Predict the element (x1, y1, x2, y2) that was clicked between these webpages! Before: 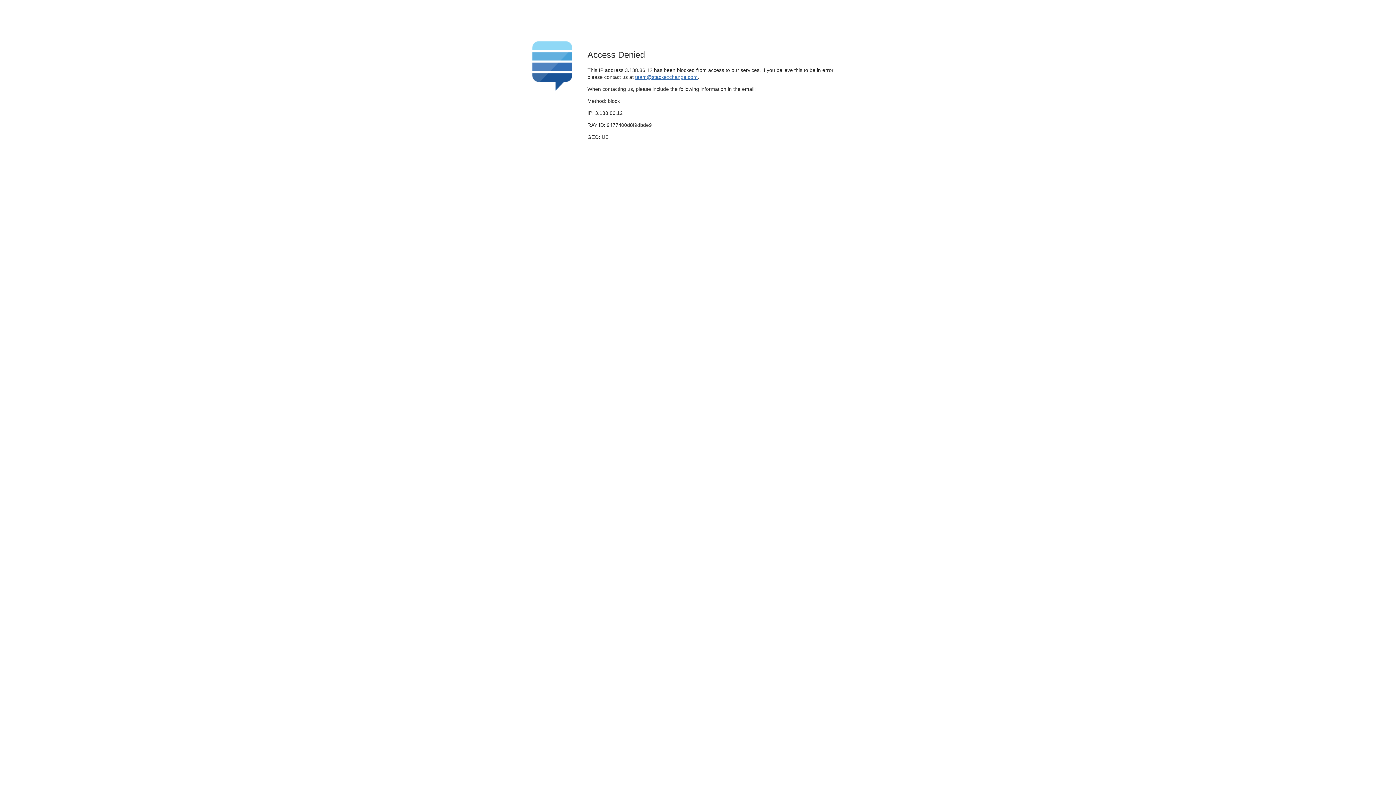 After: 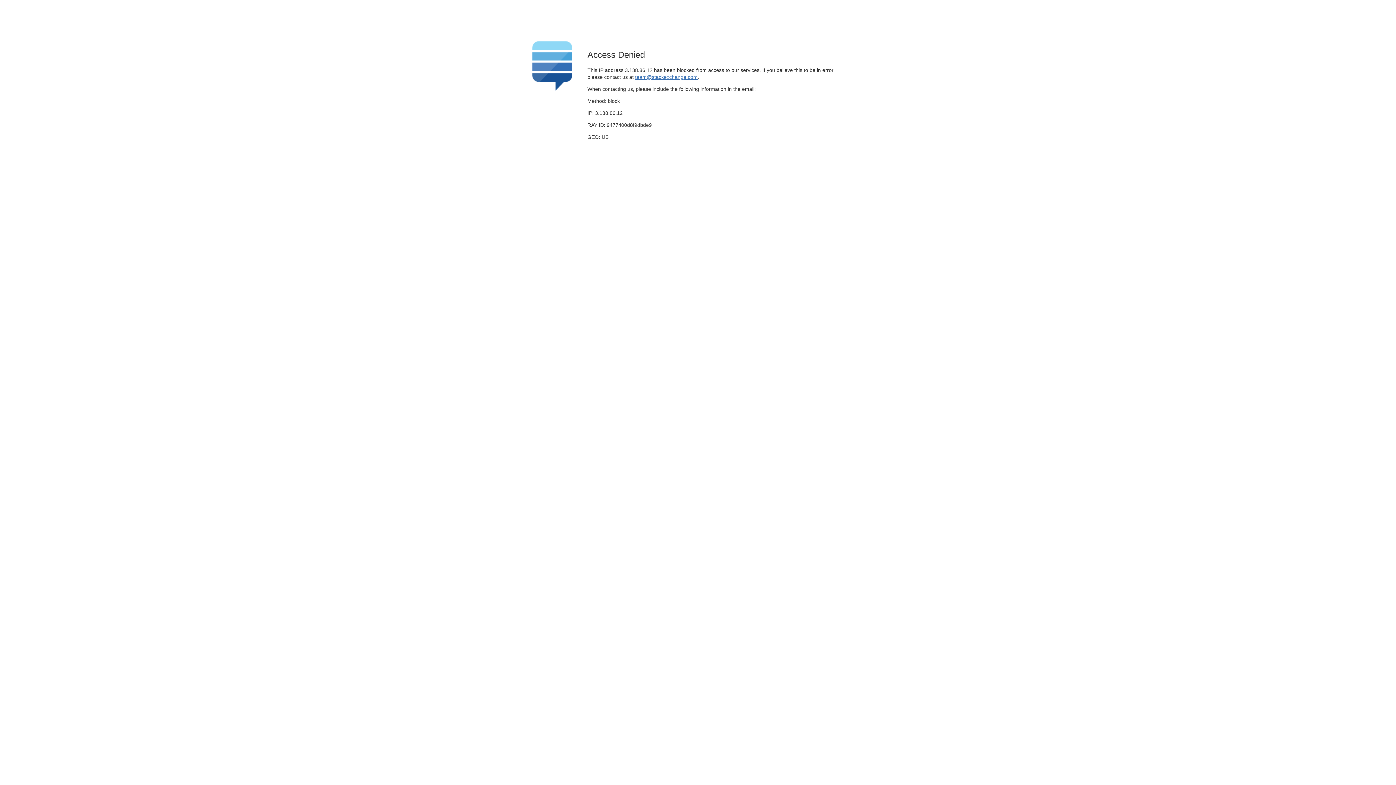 Action: bbox: (635, 74, 697, 79) label: team@stackexchange.com